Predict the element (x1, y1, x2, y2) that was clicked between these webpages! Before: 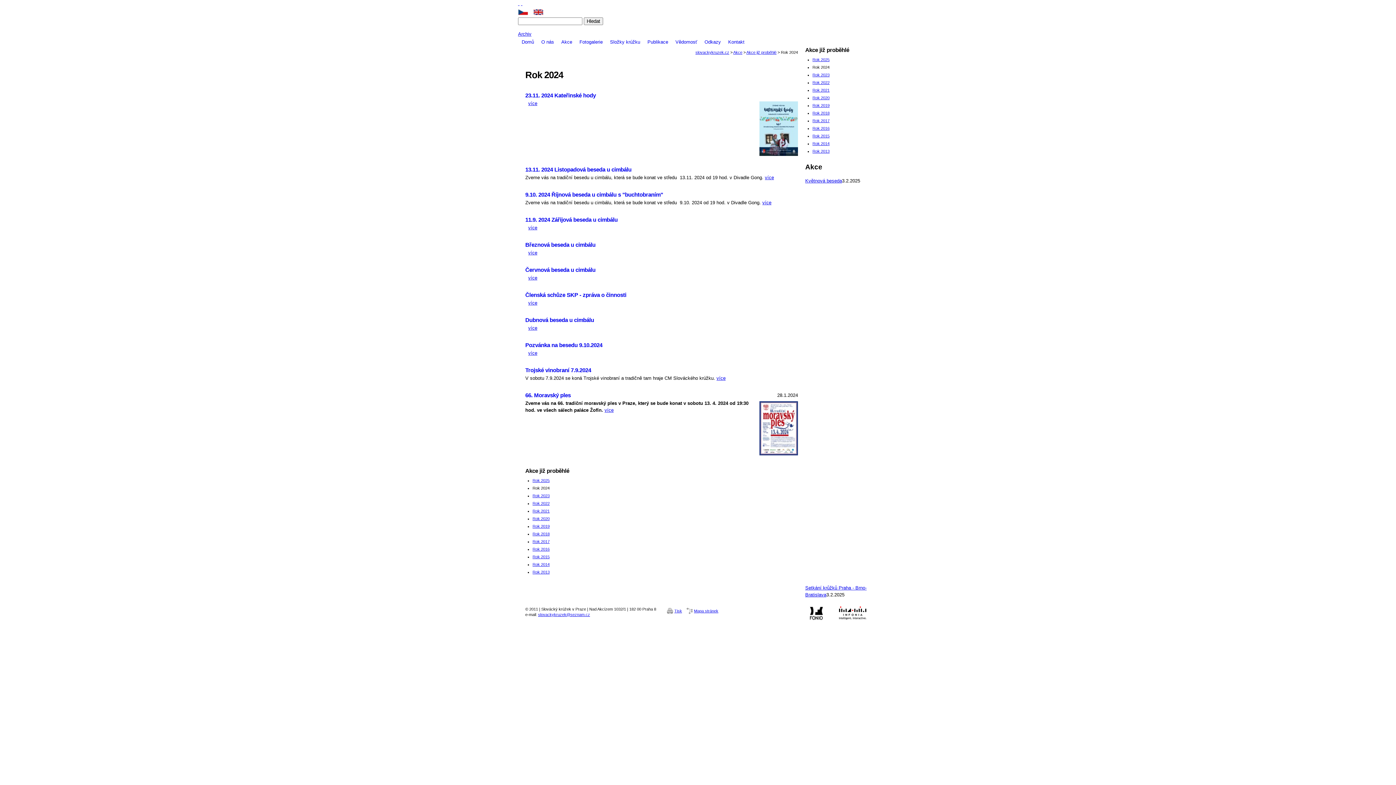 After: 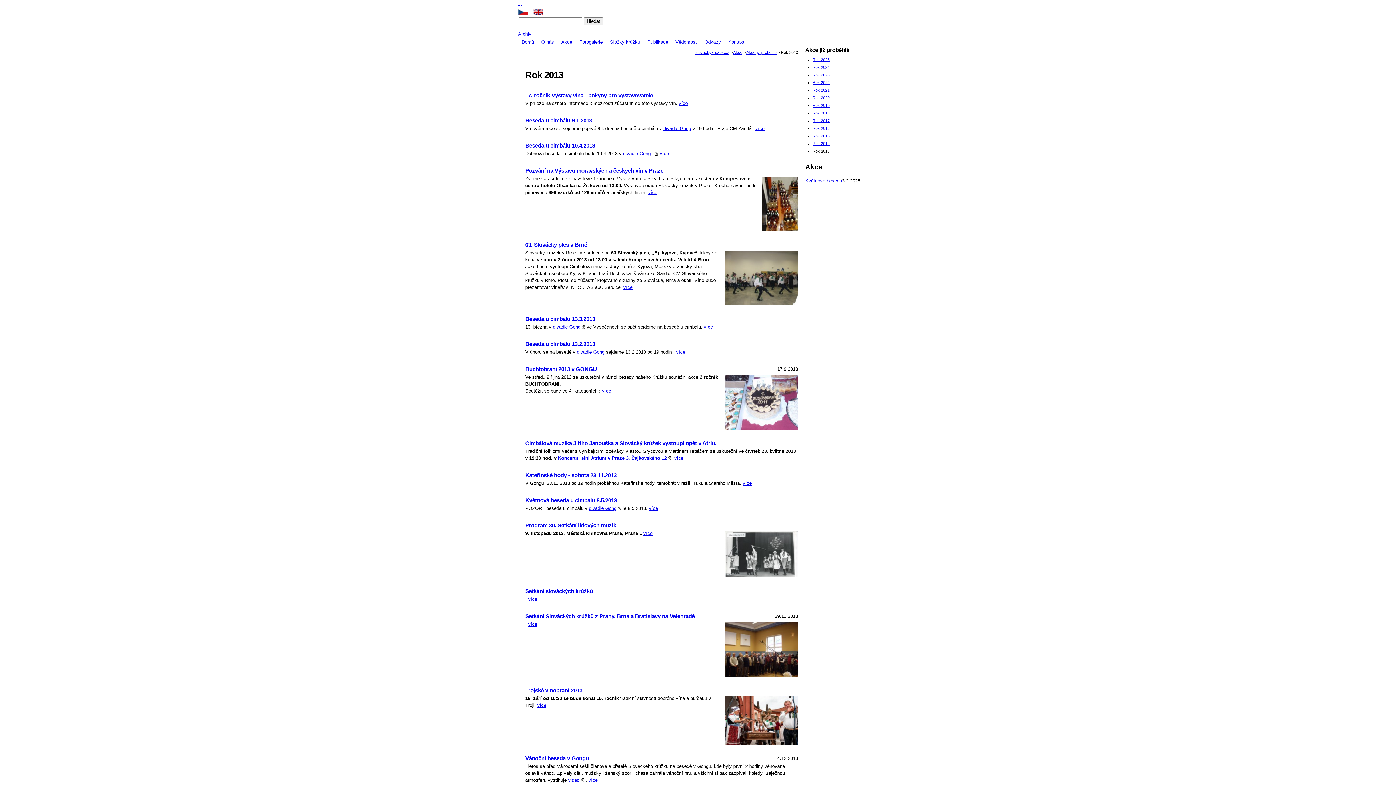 Action: label: Rok 2013 bbox: (532, 570, 549, 574)